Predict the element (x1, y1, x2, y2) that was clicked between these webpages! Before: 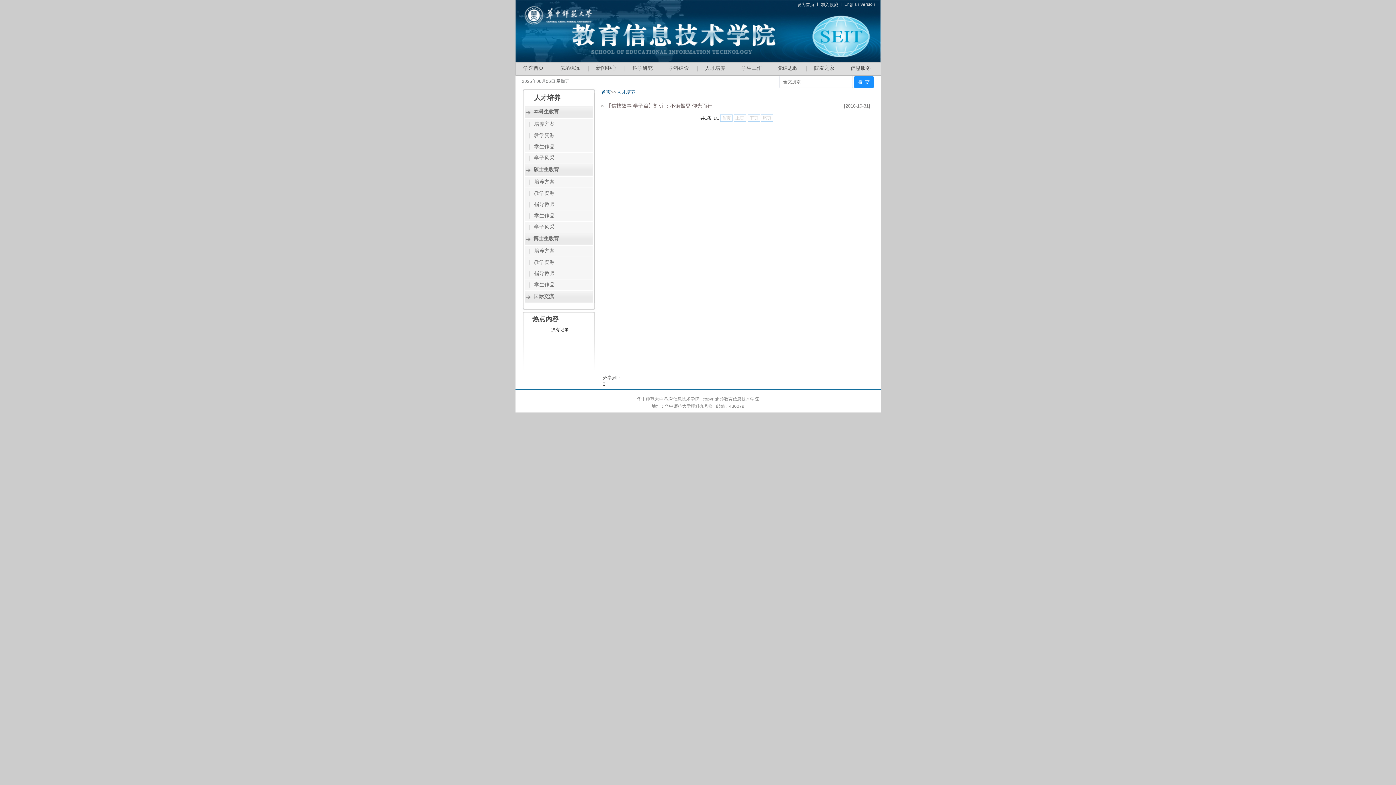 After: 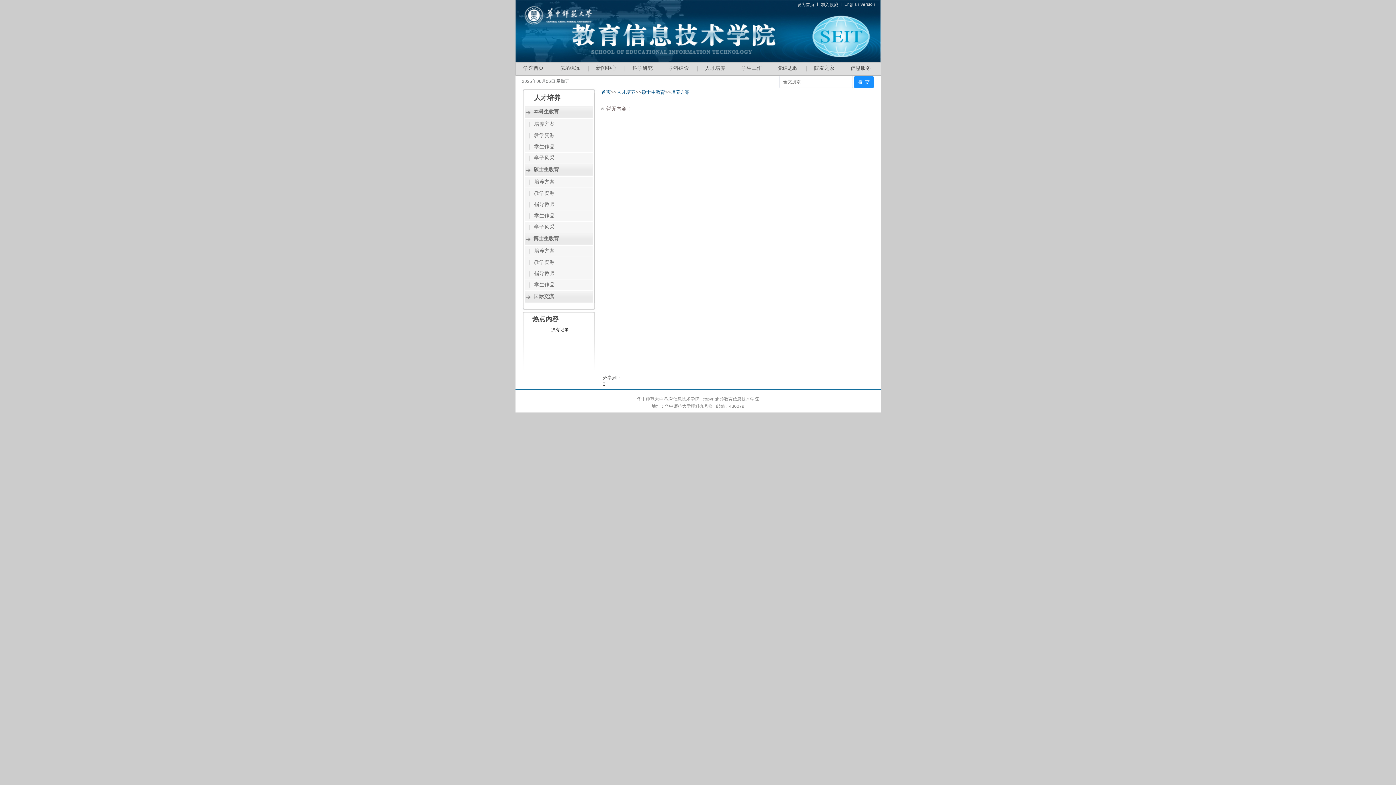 Action: label: 培养方案 bbox: (525, 178, 554, 184)